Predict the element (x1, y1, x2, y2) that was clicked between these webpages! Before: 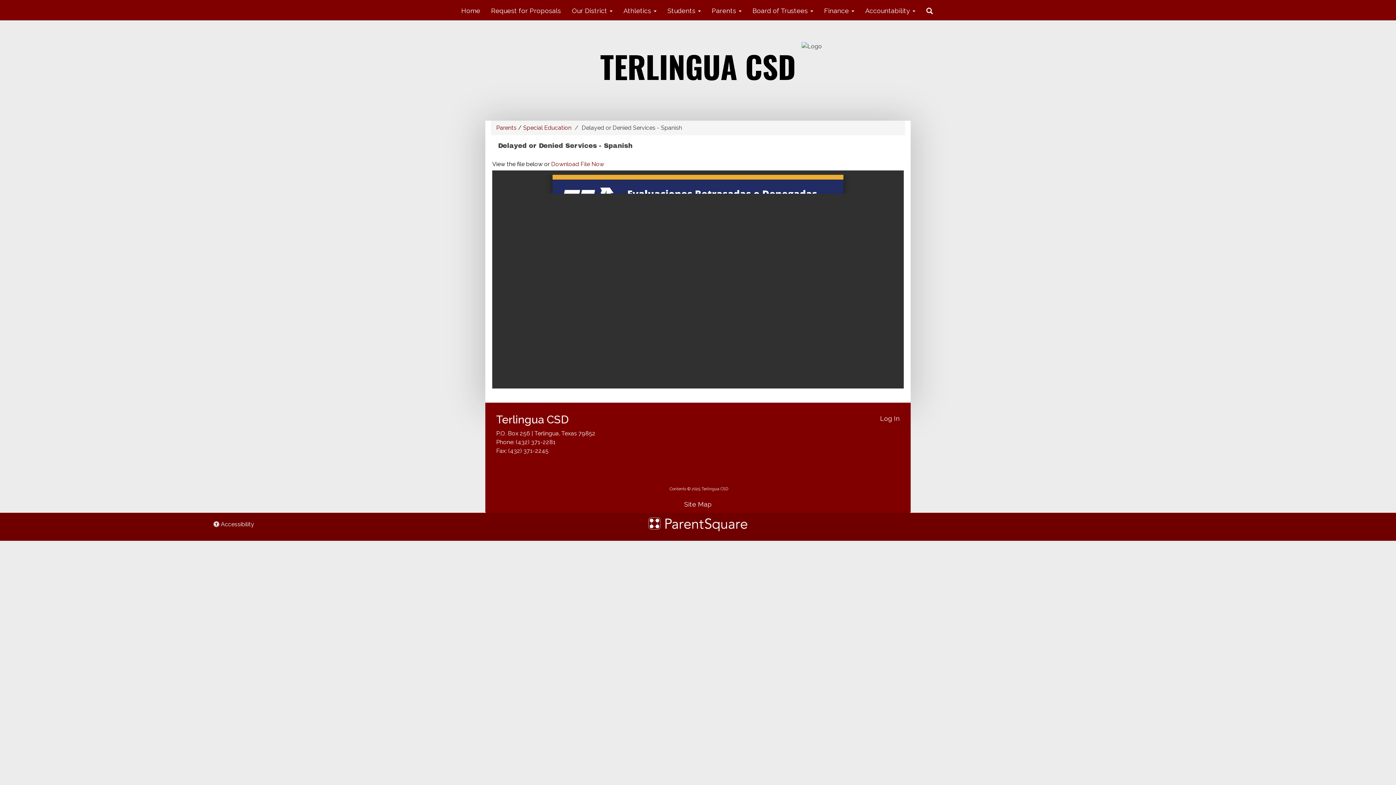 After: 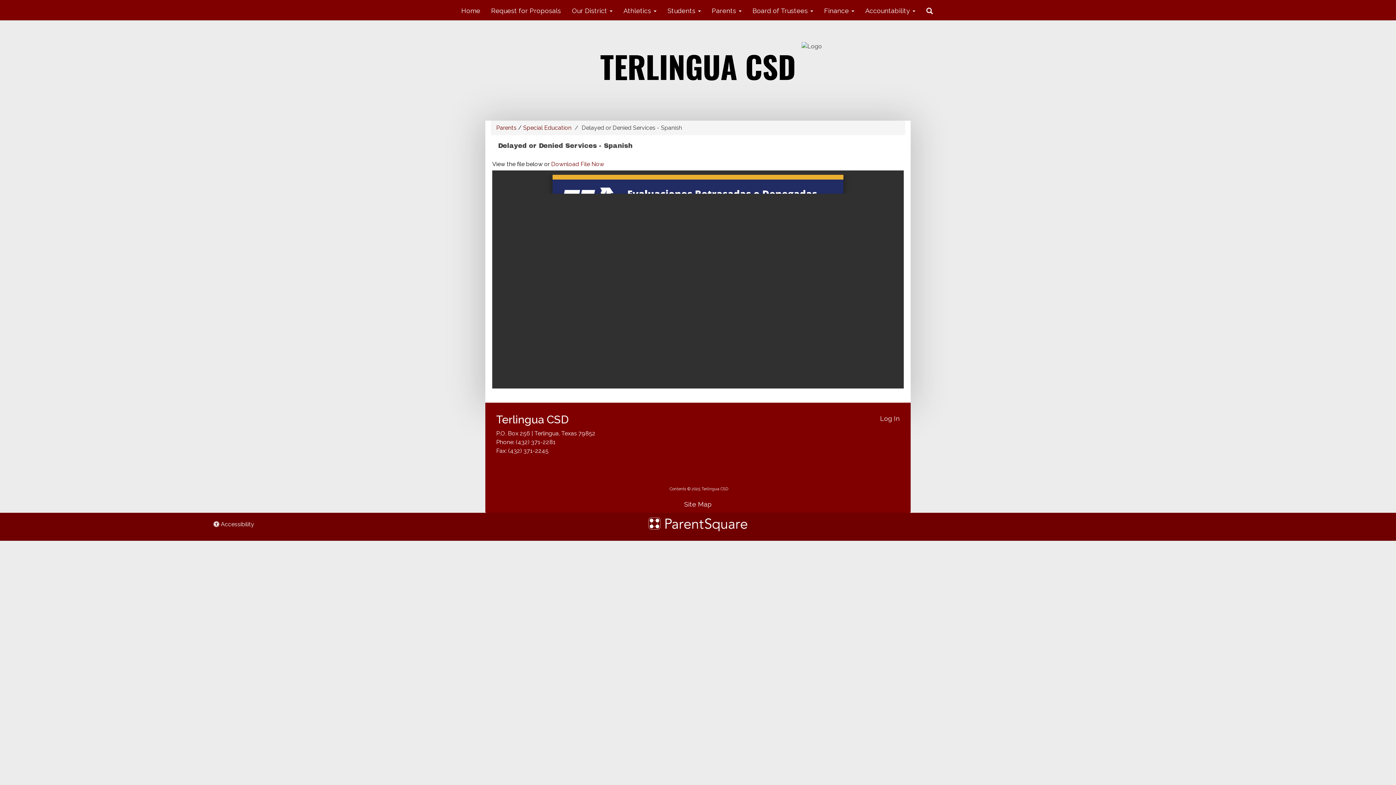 Action: bbox: (643, 523, 752, 530)